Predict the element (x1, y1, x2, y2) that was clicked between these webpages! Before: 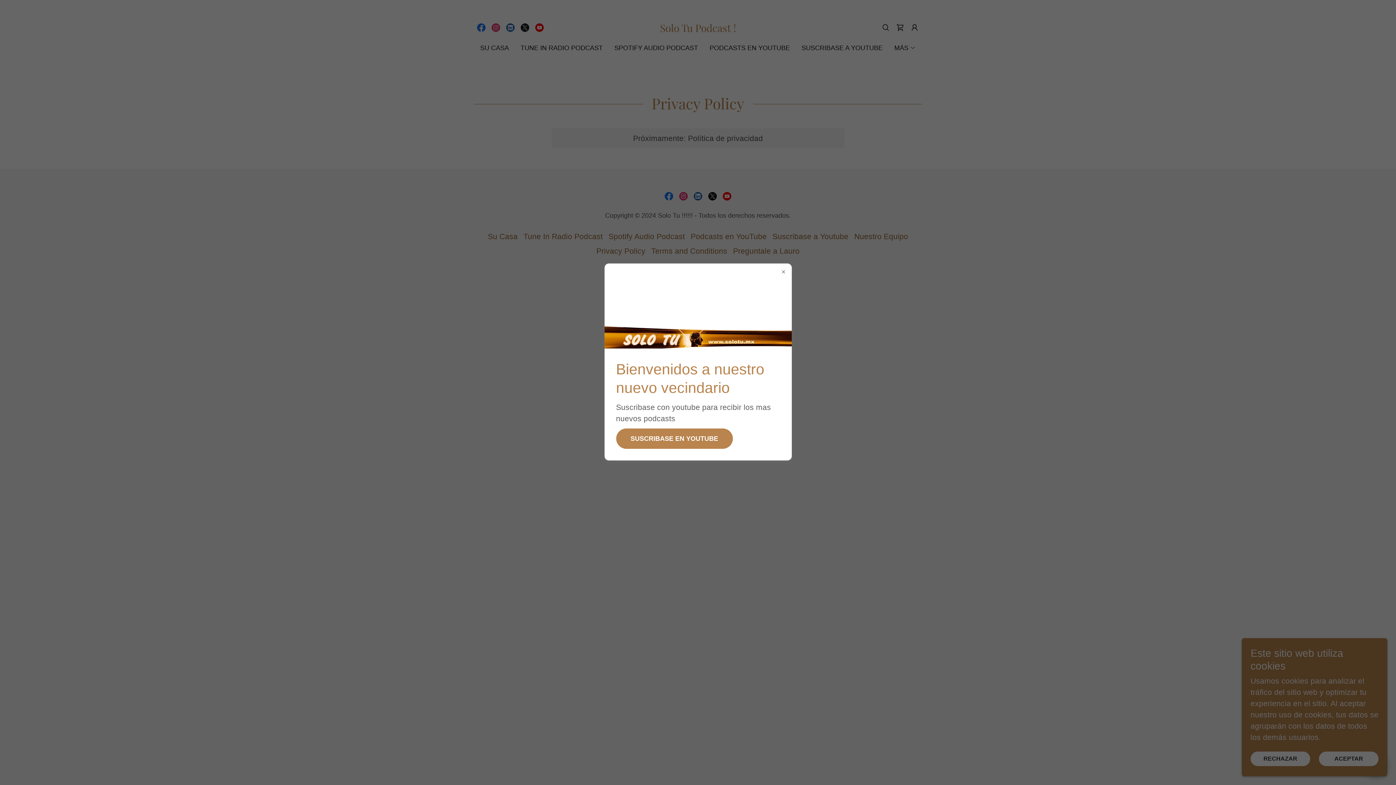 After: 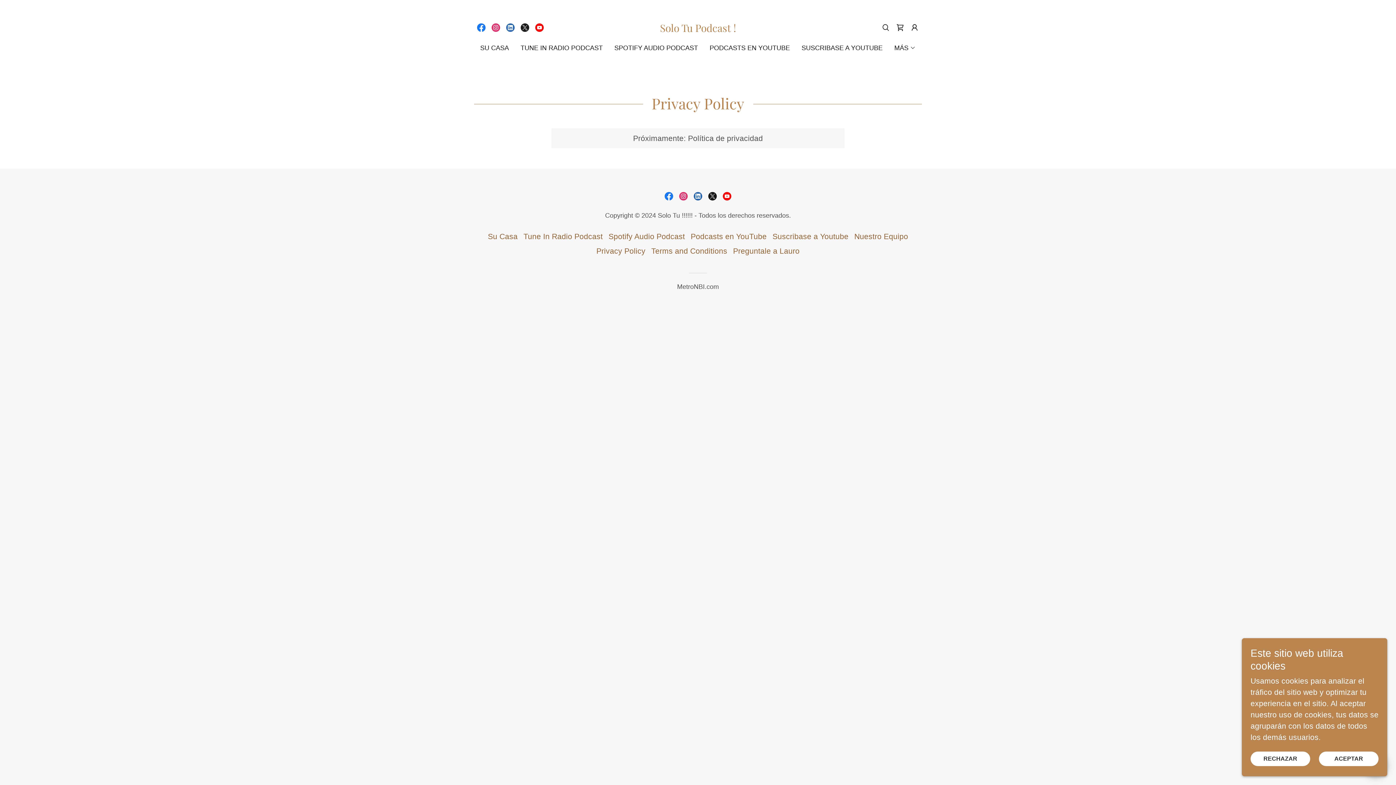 Action: bbox: (616, 428, 732, 449) label: SUSCRIBASE EN YOUTUBE